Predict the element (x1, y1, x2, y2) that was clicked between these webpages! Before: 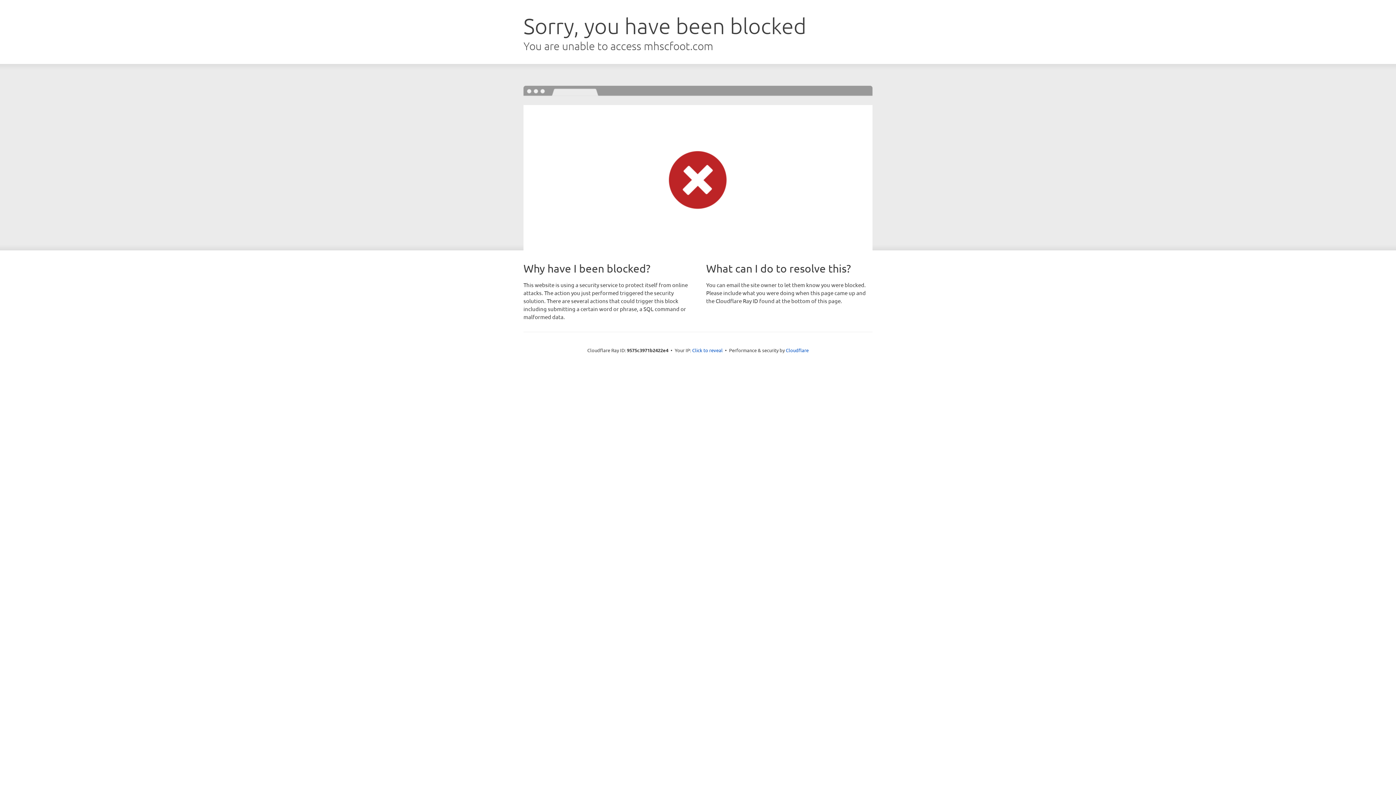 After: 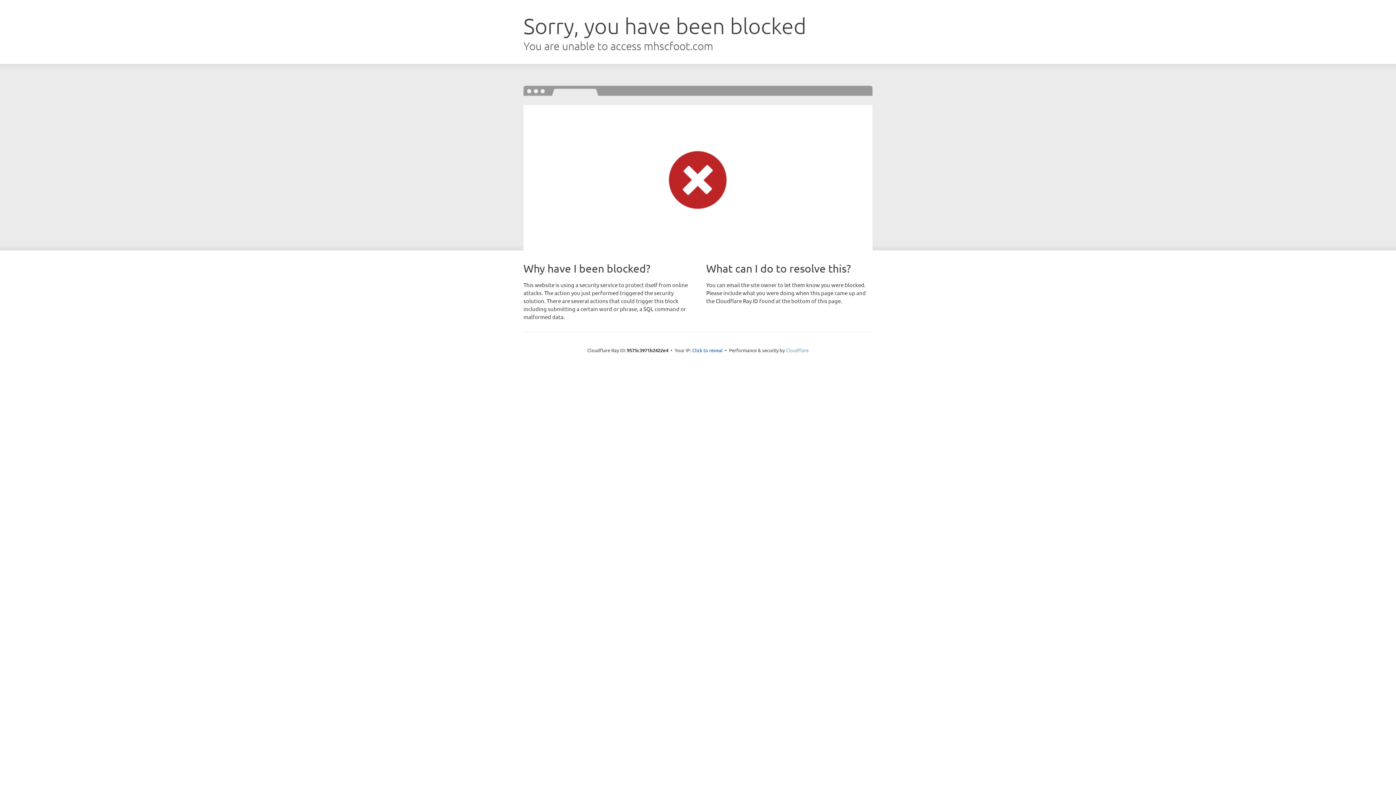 Action: label: Cloudflare bbox: (786, 347, 808, 353)